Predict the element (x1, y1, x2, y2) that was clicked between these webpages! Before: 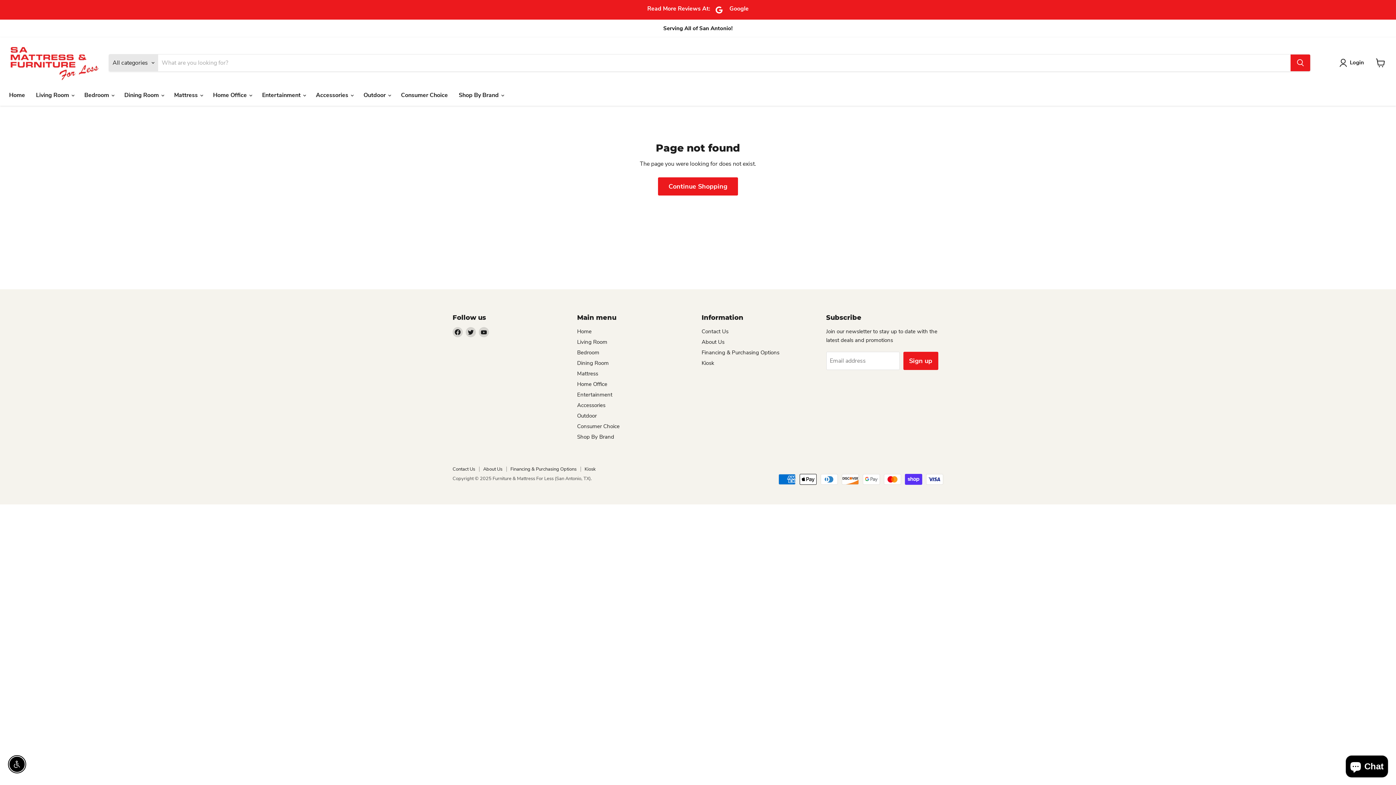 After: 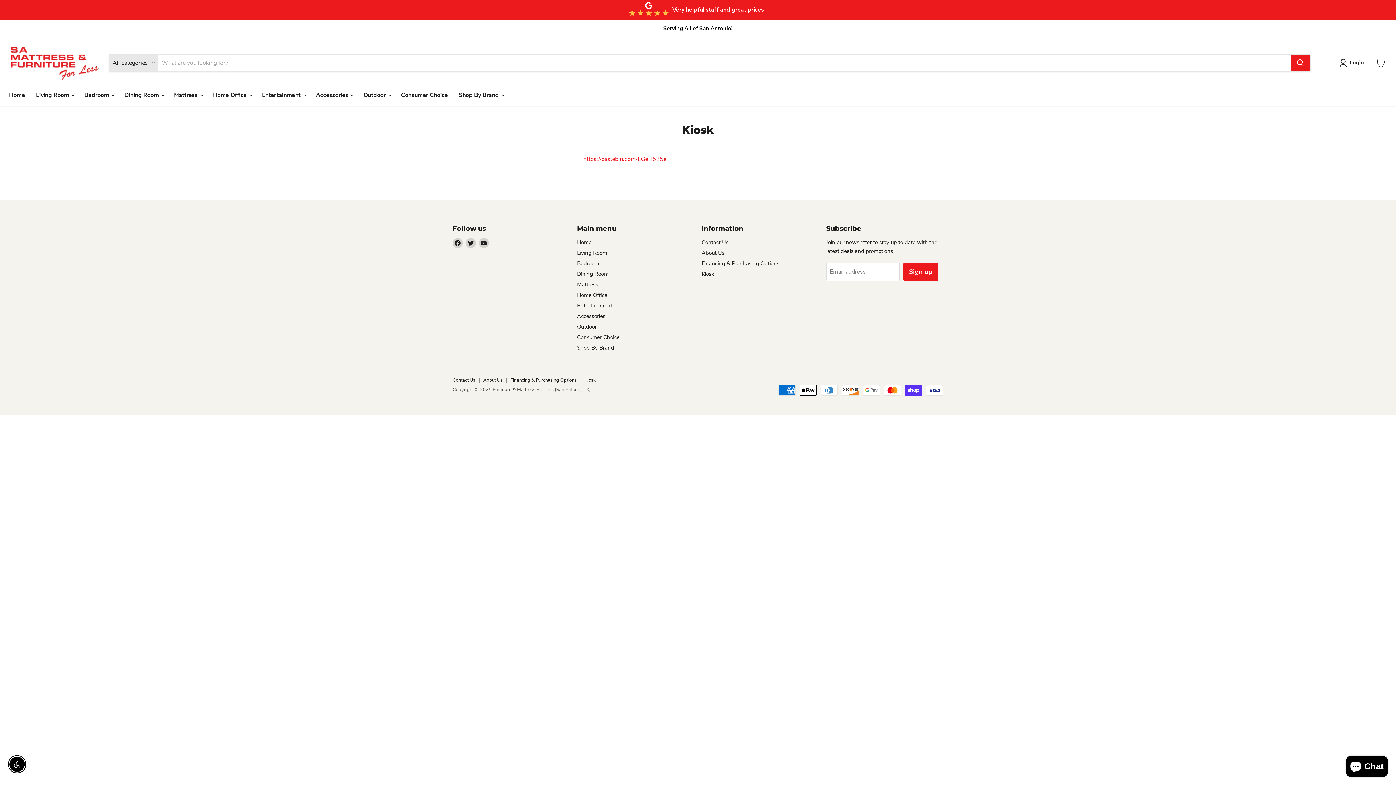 Action: bbox: (584, 466, 596, 472) label: Kiosk